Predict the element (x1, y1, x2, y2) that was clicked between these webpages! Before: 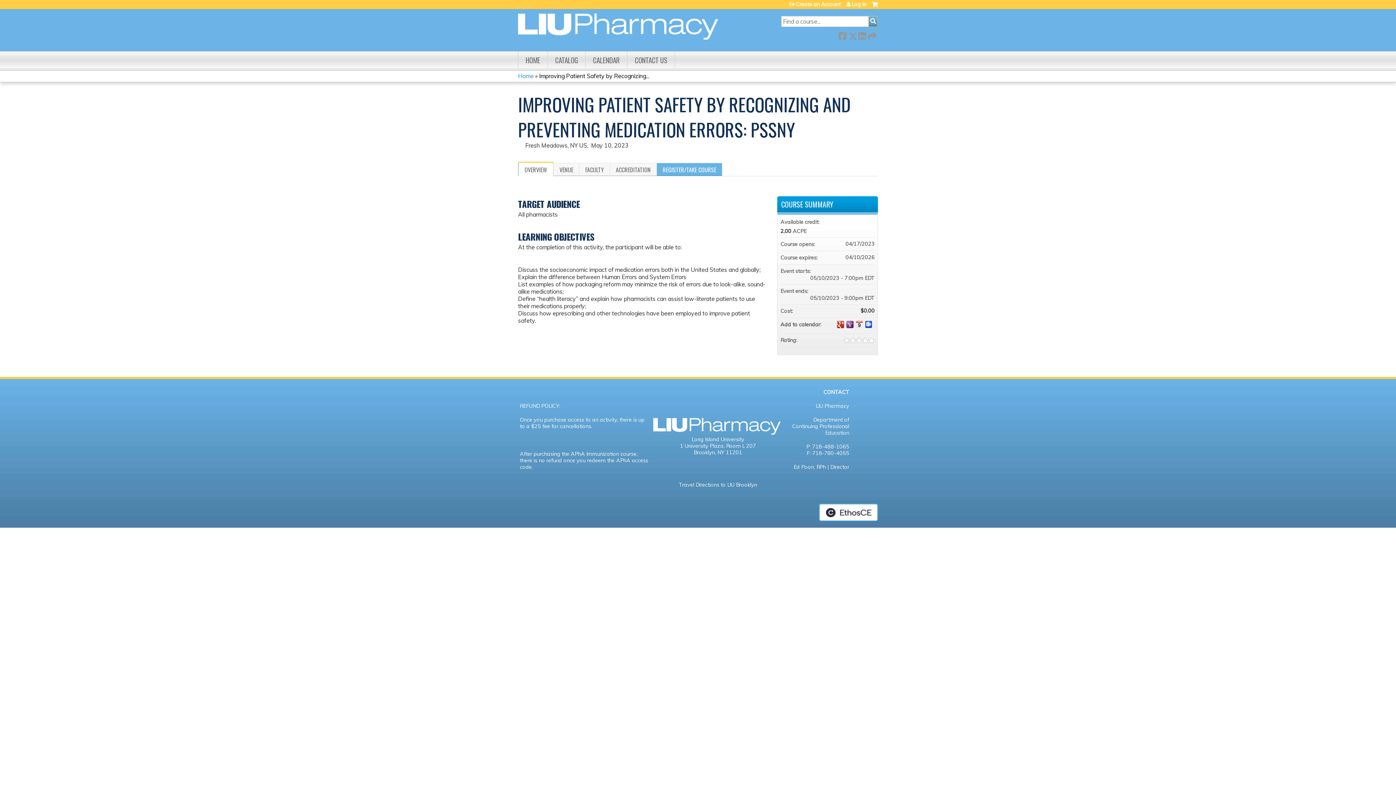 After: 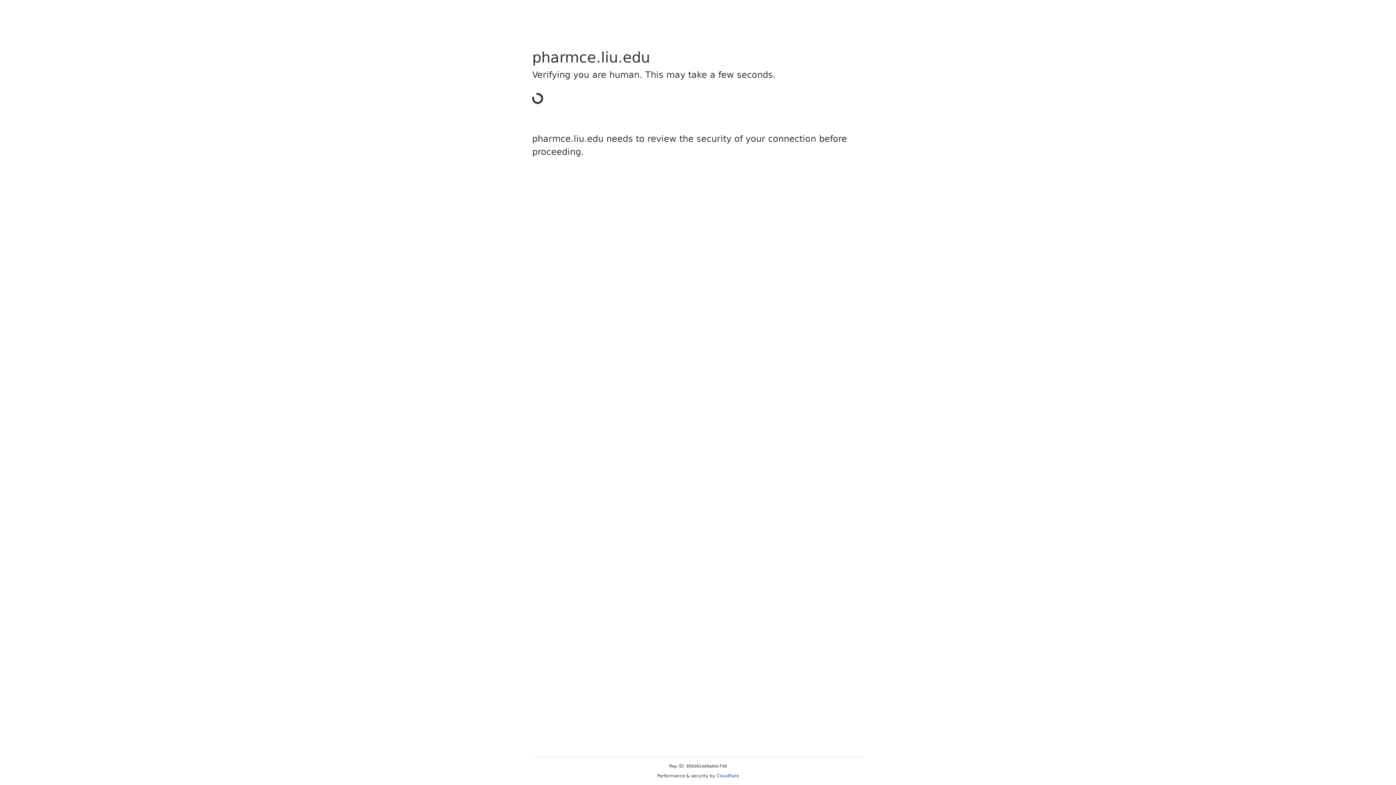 Action: label: CATALOG bbox: (548, 51, 585, 68)